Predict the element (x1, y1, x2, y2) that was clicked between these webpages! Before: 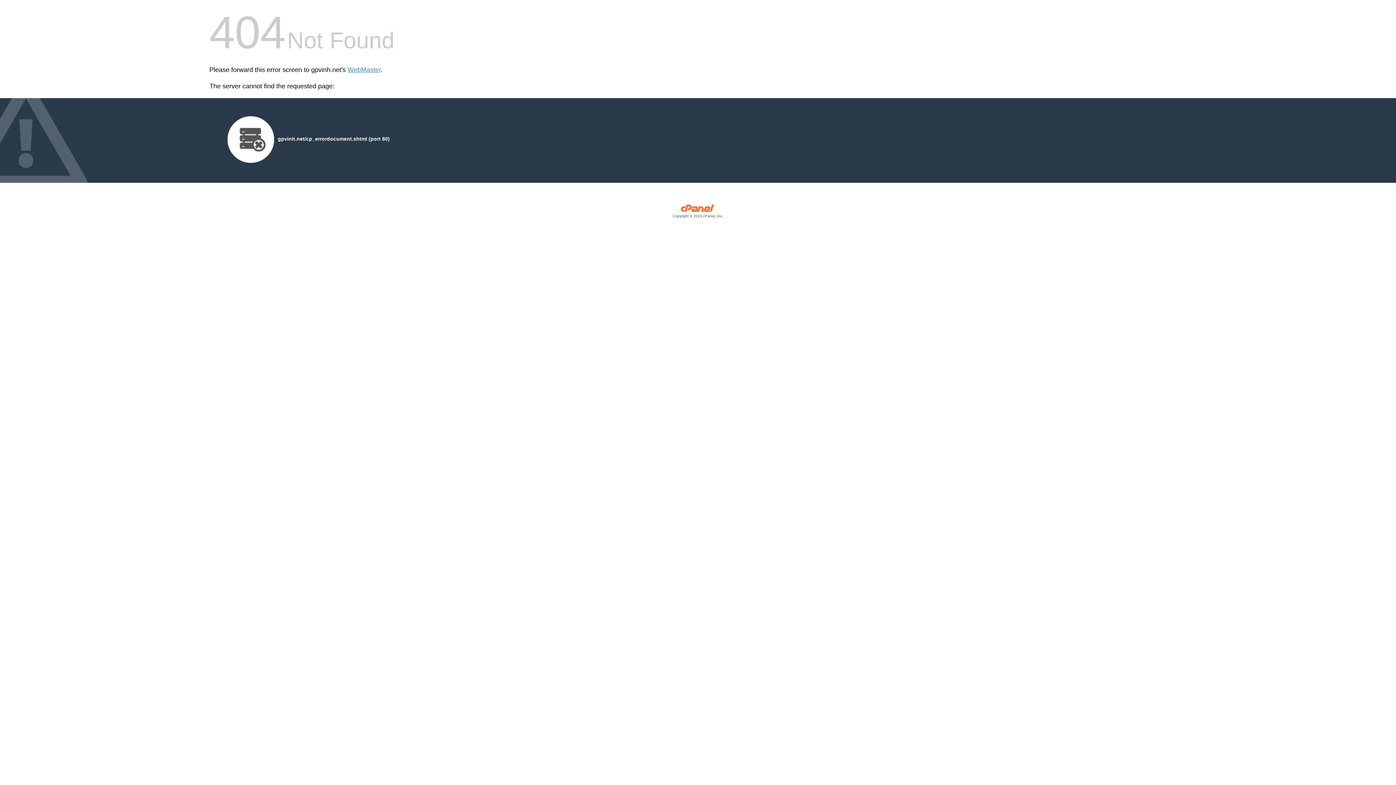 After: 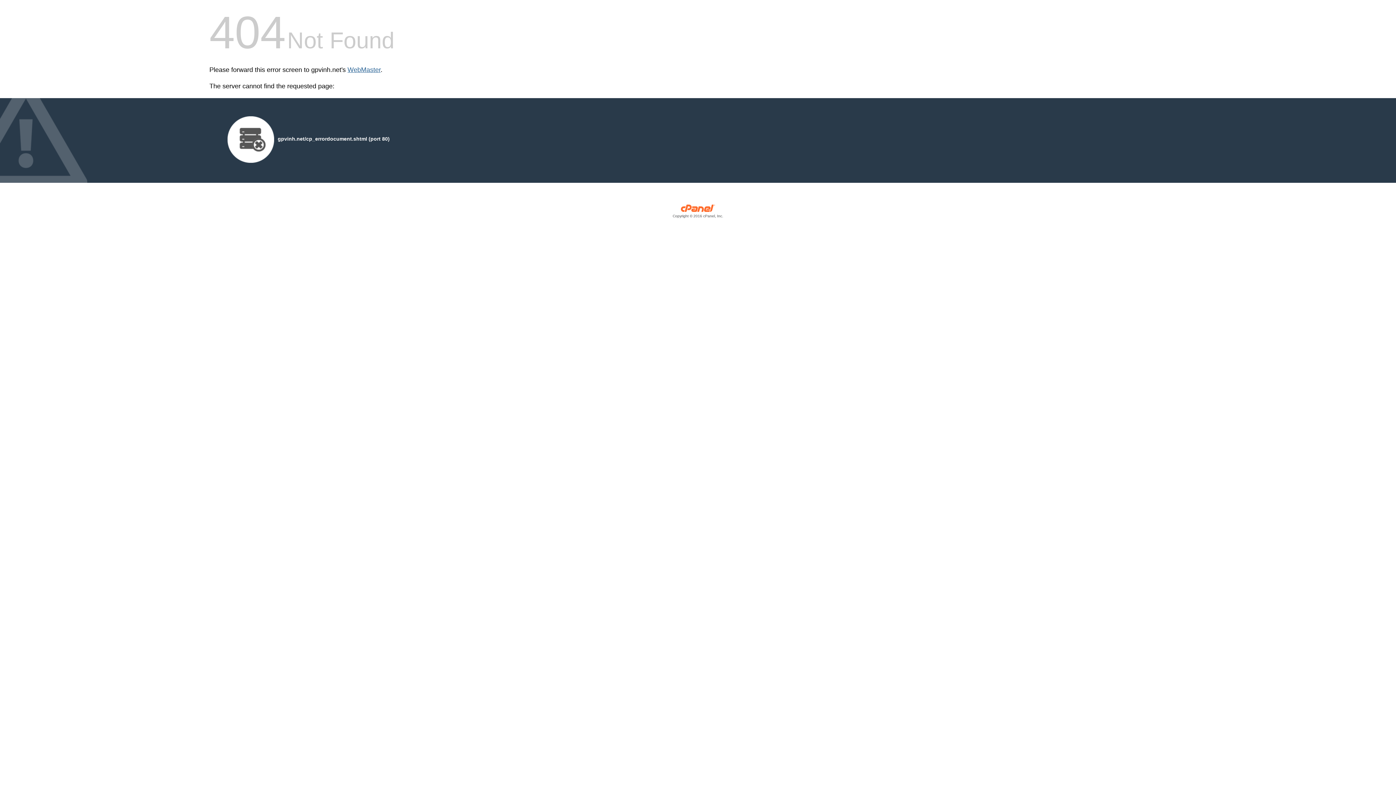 Action: label: WebMaster bbox: (347, 66, 380, 73)